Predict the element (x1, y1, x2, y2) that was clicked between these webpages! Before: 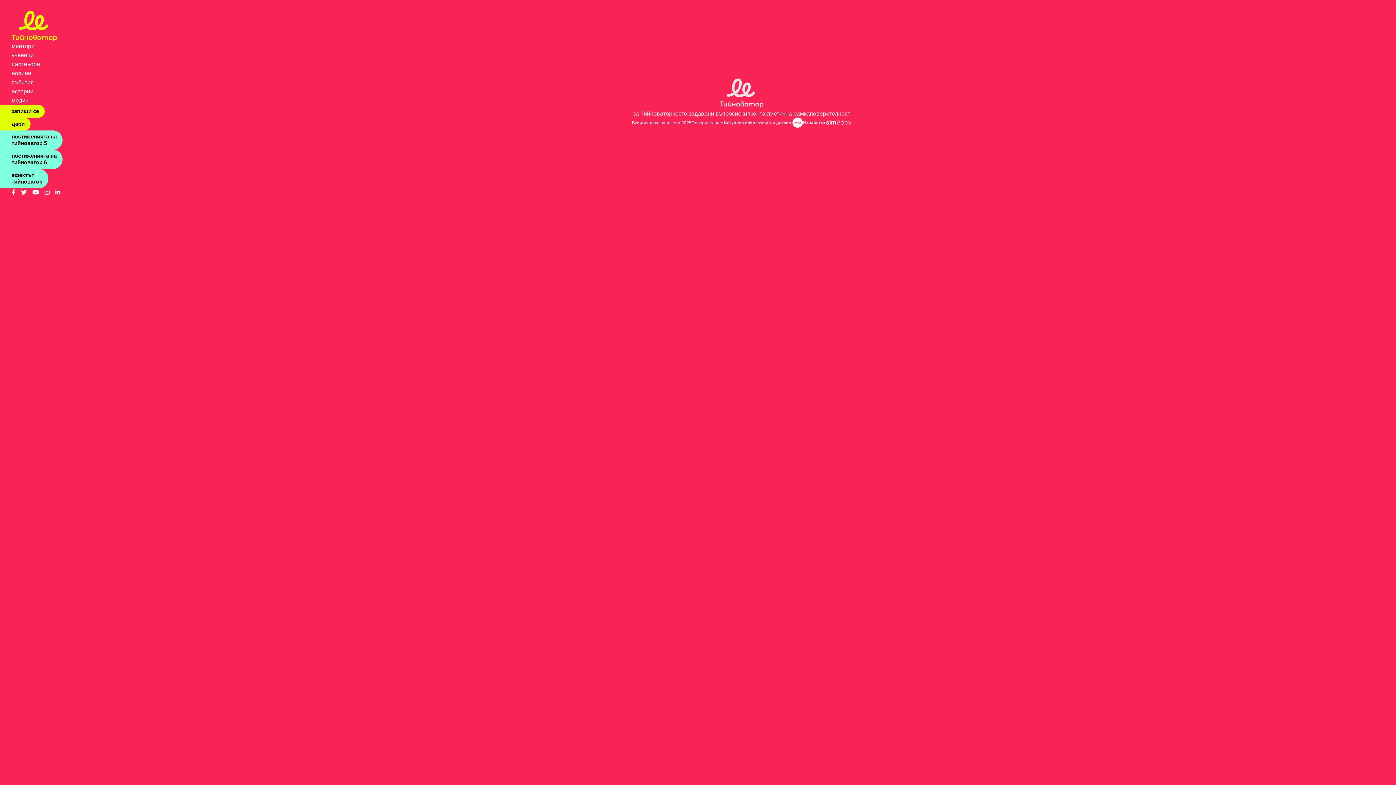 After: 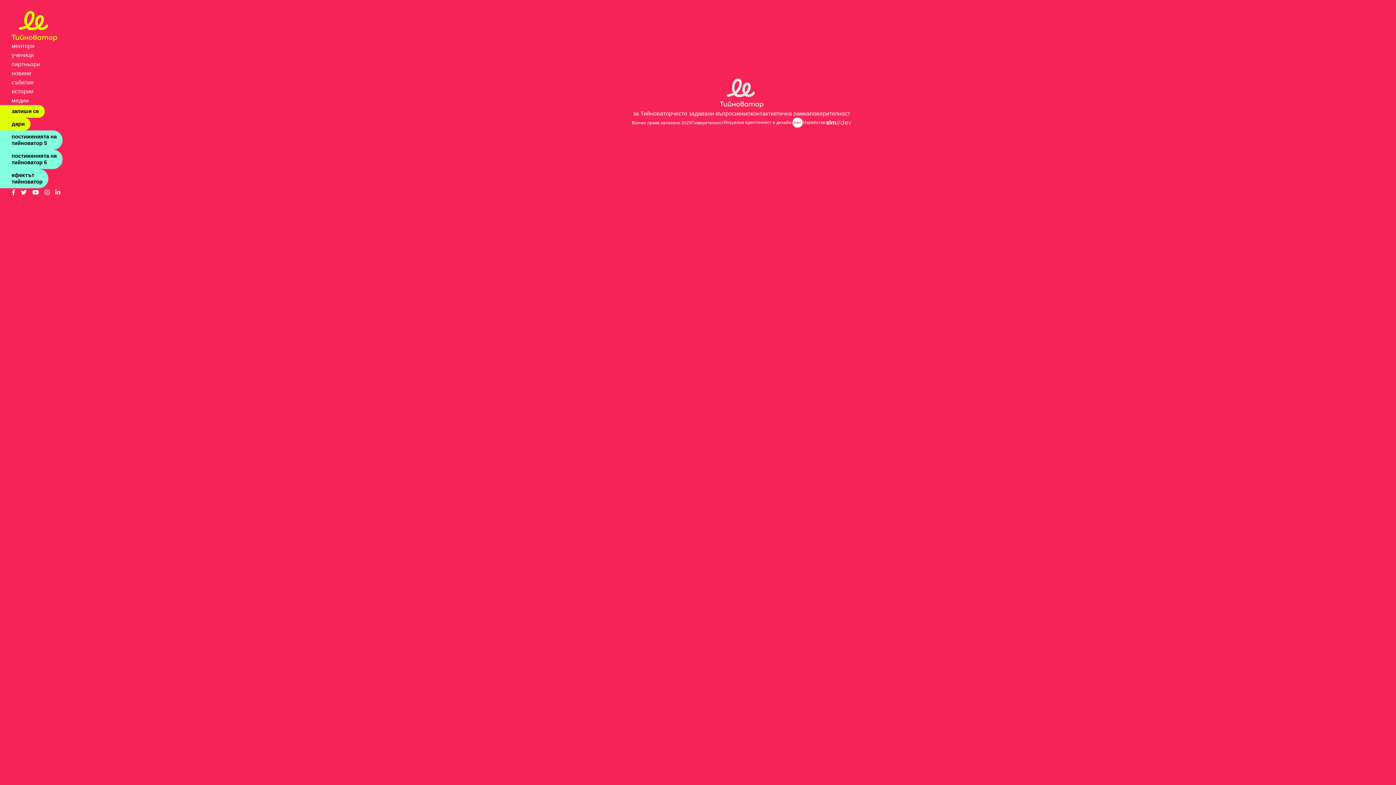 Action: label: ефектът
тийноватор bbox: (0, 169, 48, 188)